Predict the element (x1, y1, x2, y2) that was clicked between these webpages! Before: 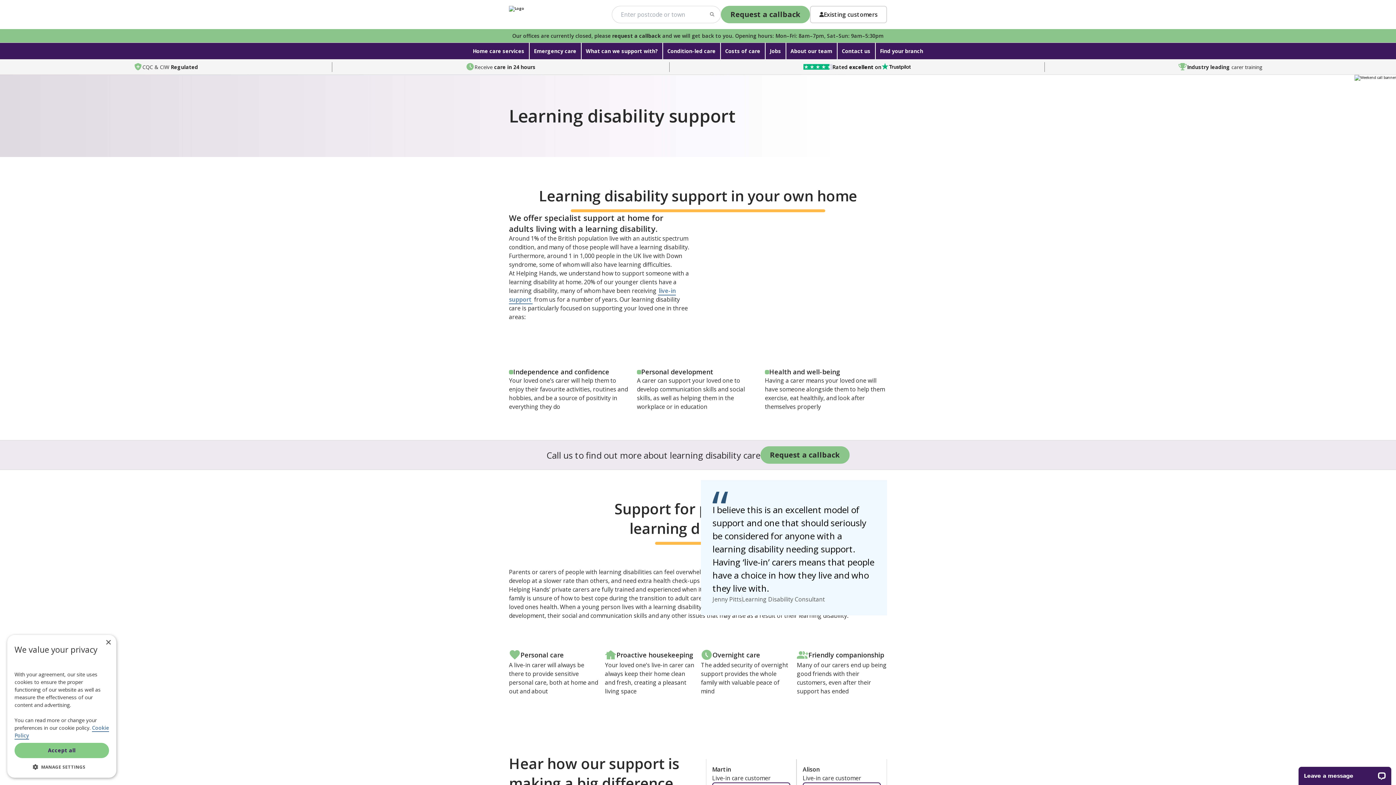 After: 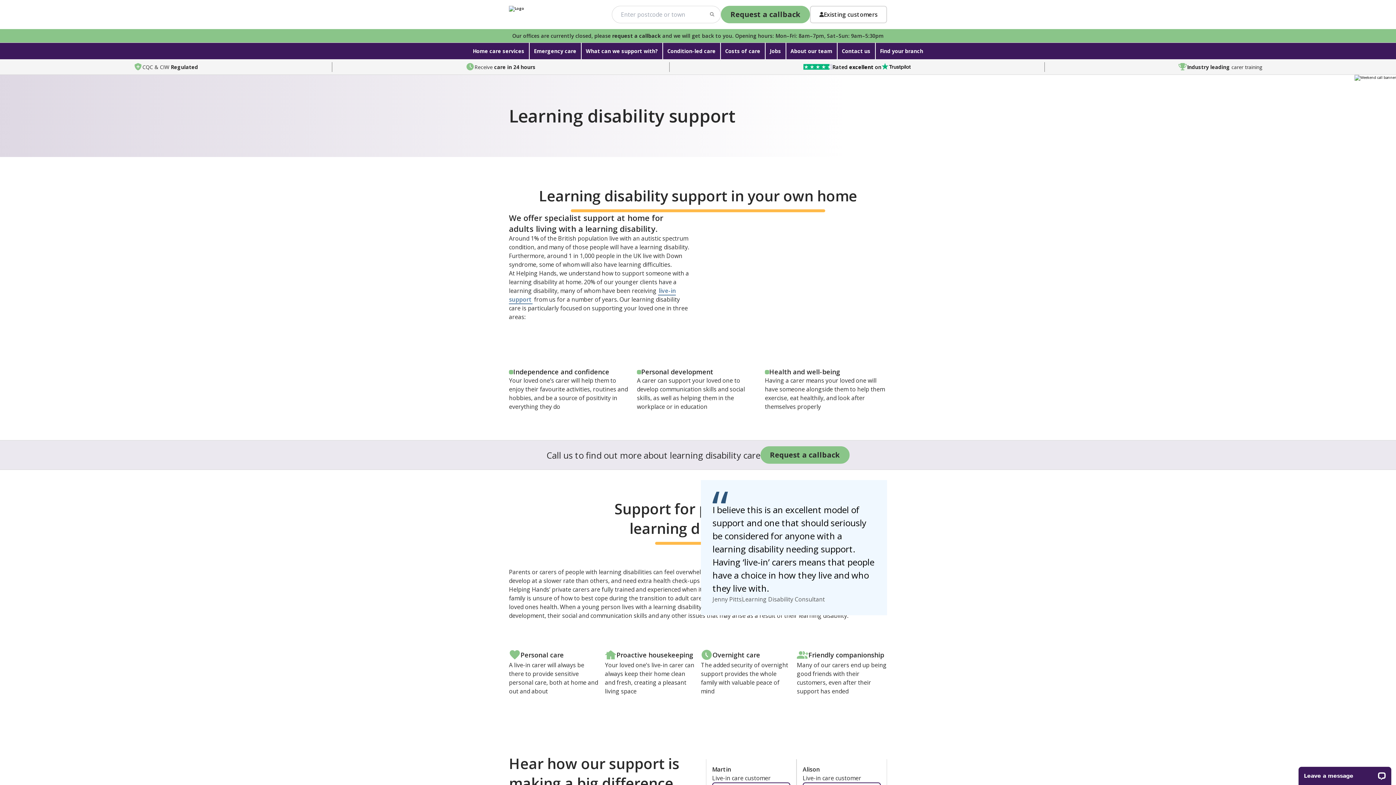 Action: bbox: (105, 640, 110, 645) label: Close